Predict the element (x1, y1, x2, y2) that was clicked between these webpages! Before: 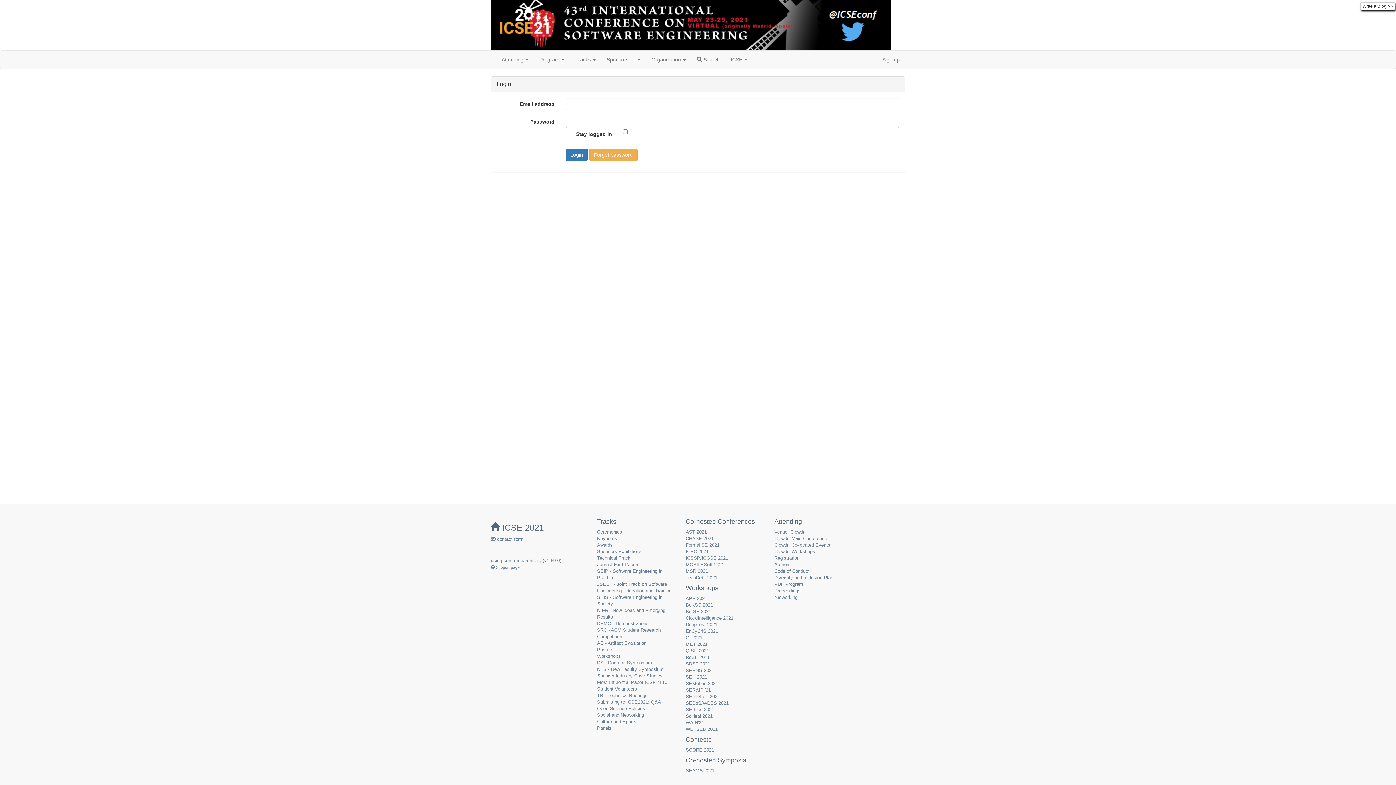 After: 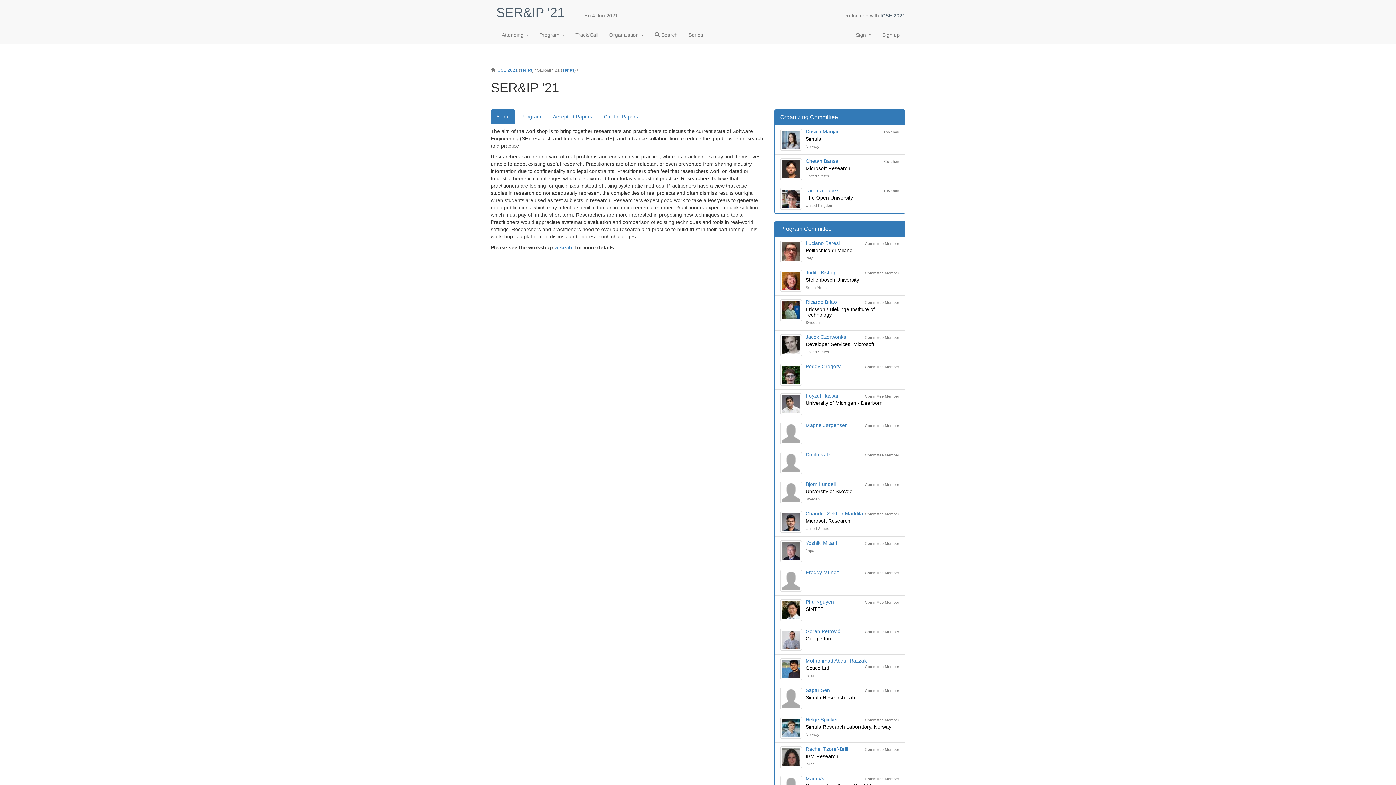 Action: bbox: (685, 687, 711, 693) label: SER&IP '21